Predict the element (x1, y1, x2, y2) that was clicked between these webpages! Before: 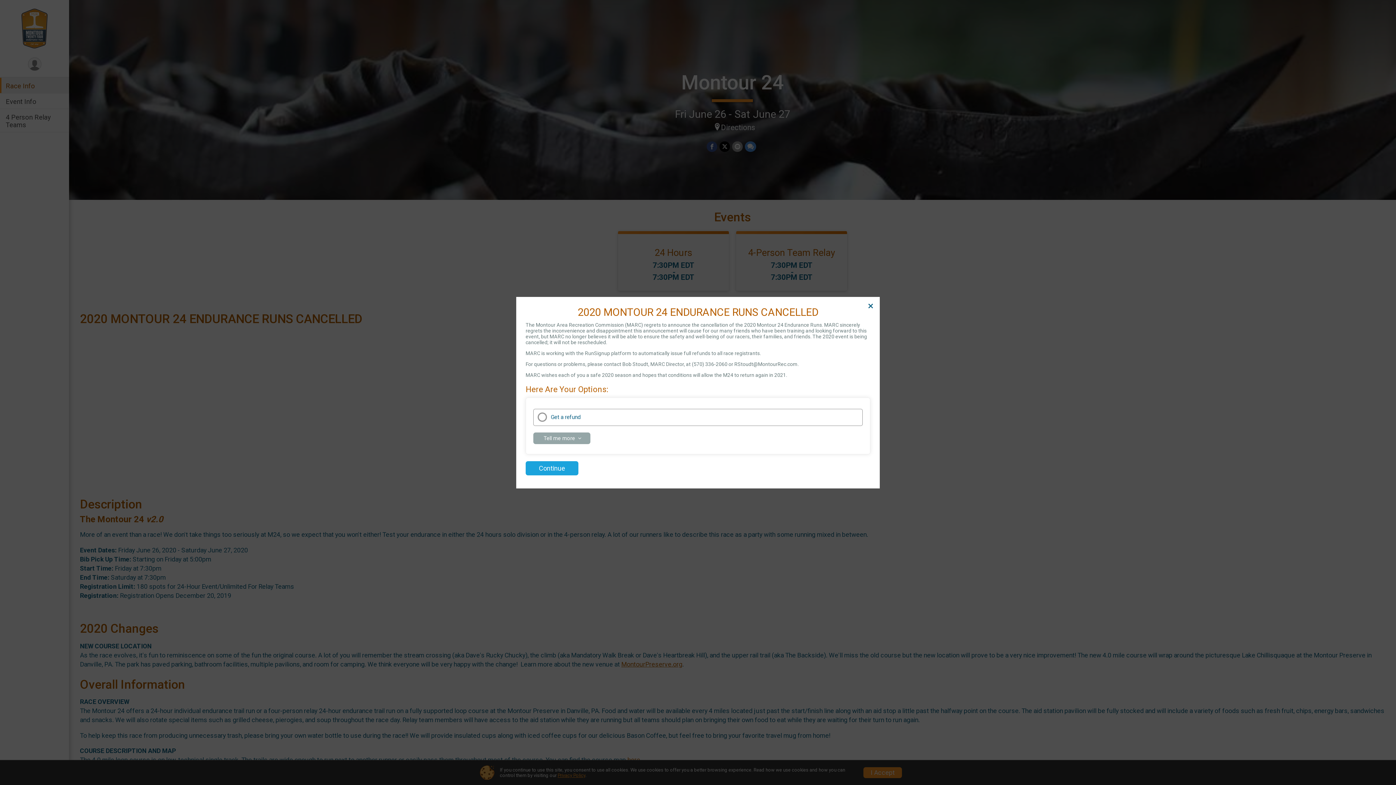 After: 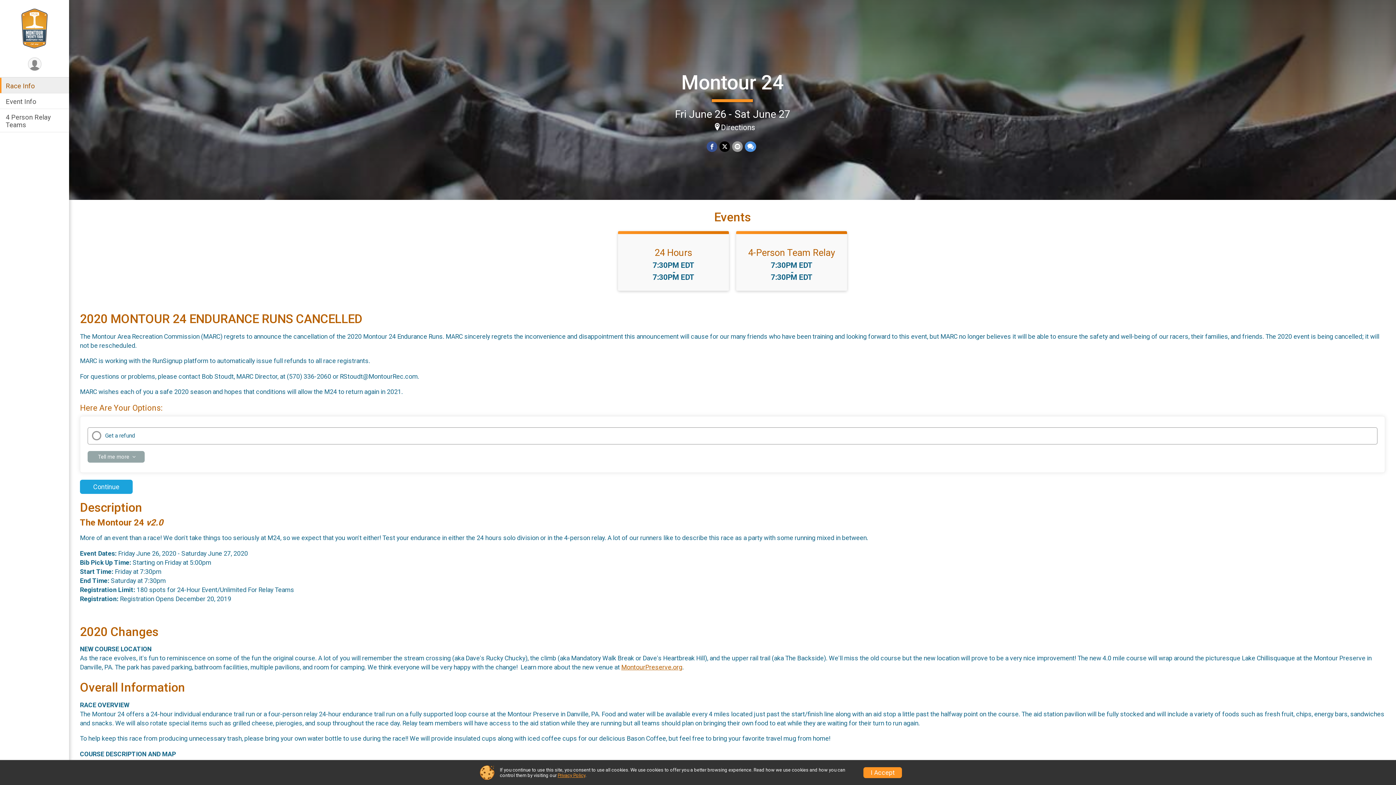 Action: bbox: (862, 297, 879, 315)